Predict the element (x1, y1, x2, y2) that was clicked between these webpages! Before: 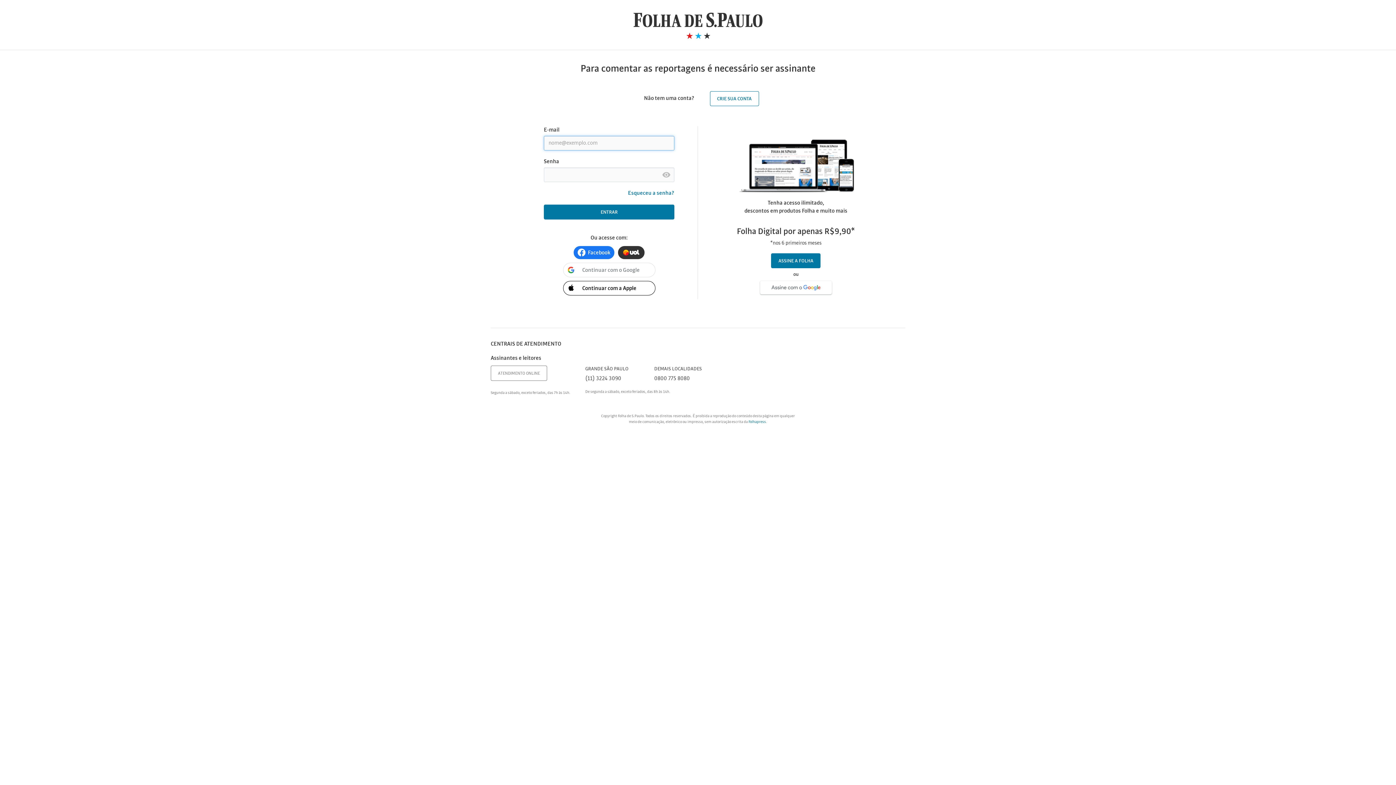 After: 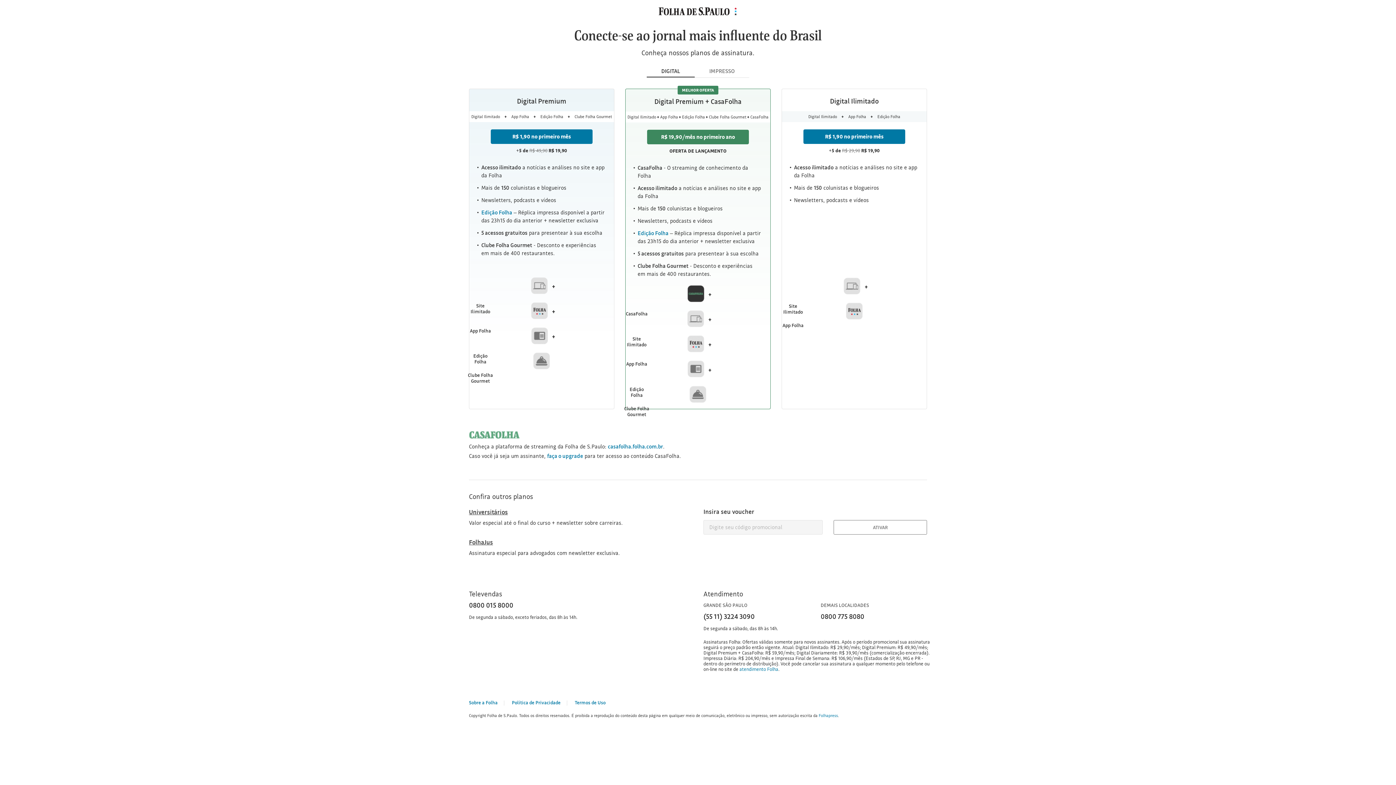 Action: bbox: (725, 139, 866, 193)